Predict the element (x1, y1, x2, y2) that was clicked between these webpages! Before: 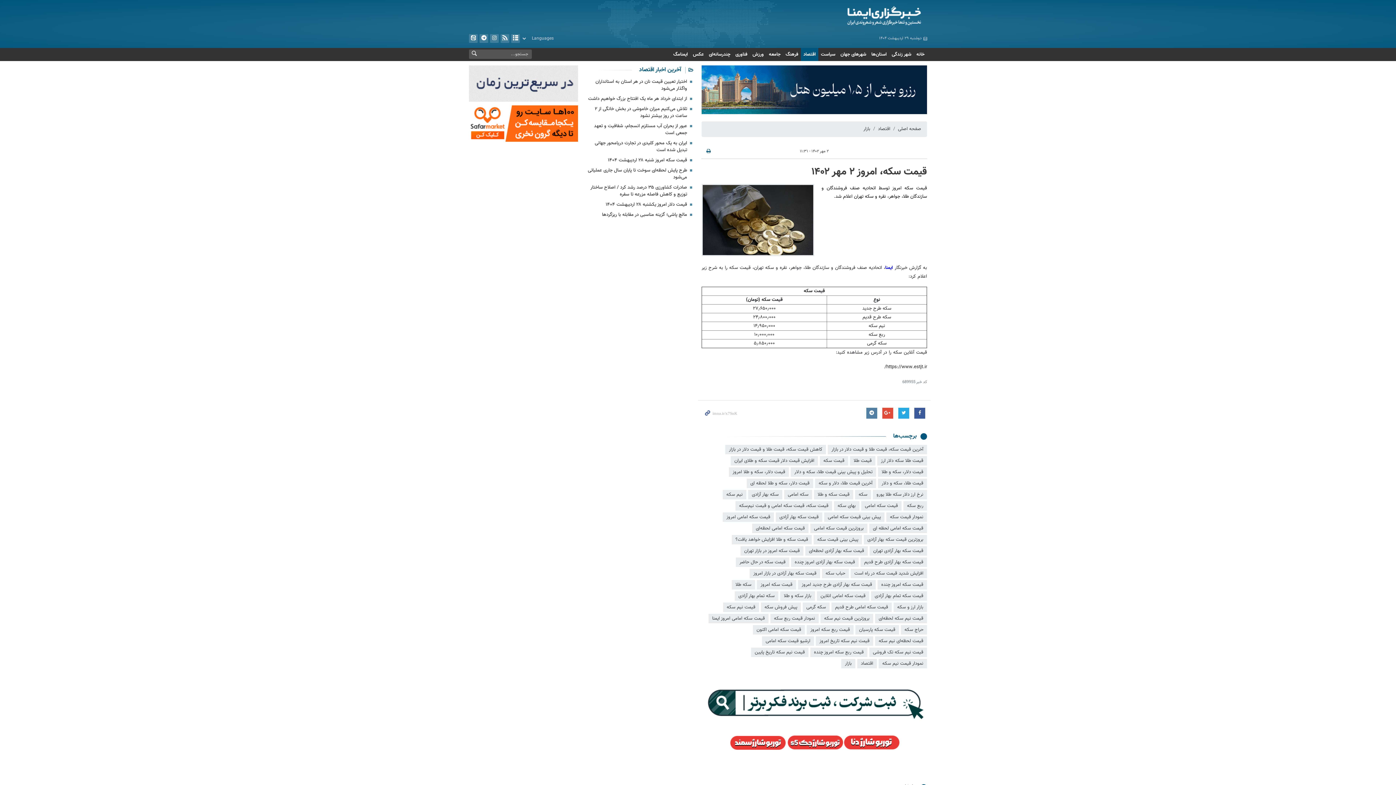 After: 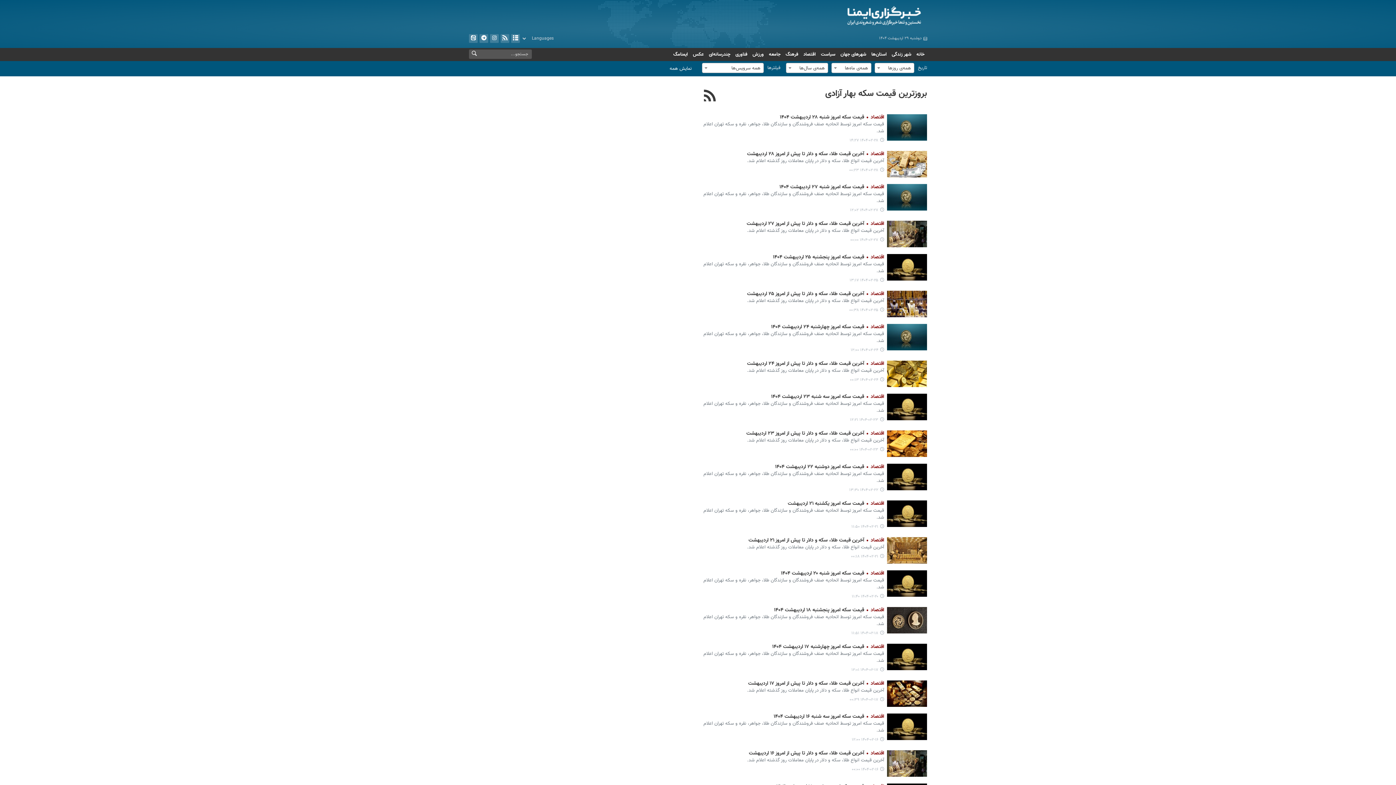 Action: bbox: (864, 535, 927, 544) label: بروزترین قیمت سکه بهار آزادی